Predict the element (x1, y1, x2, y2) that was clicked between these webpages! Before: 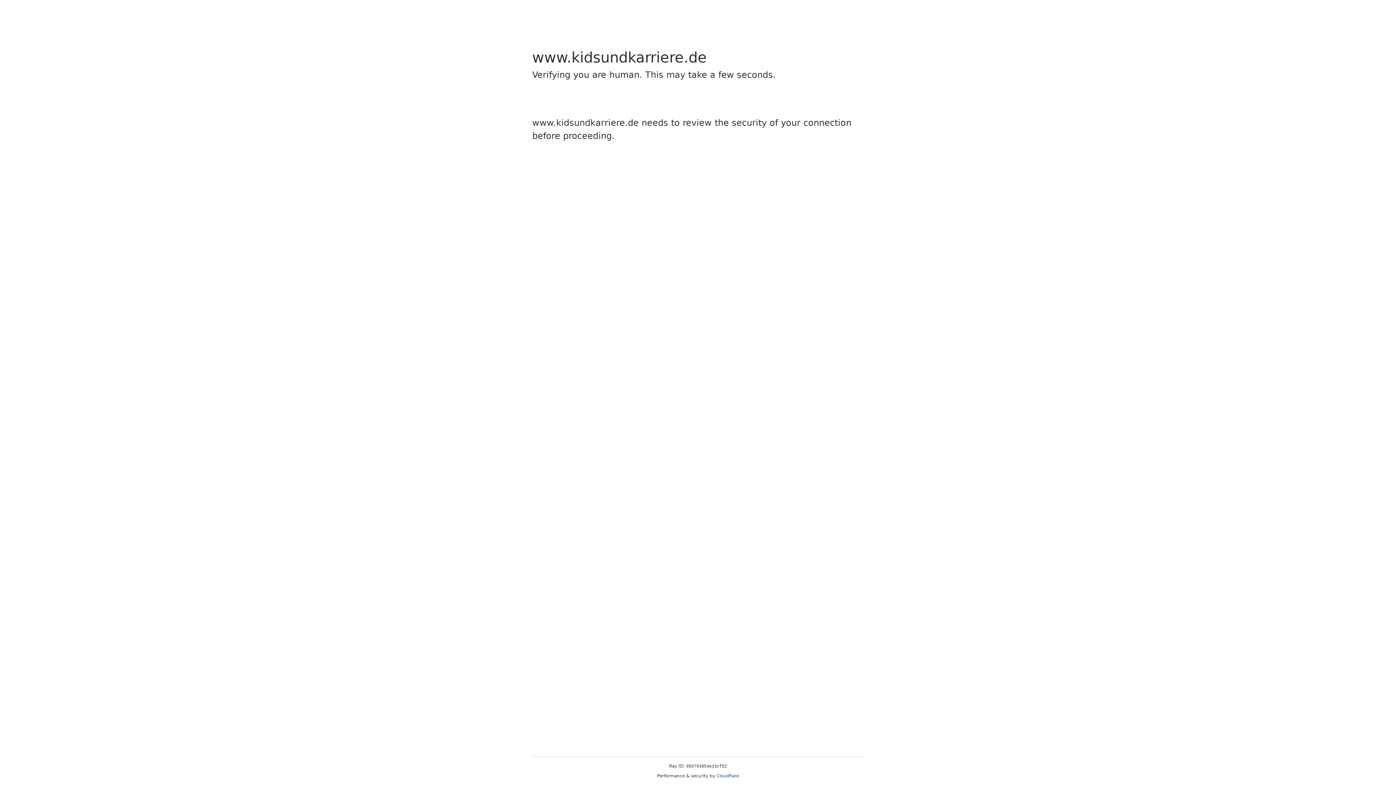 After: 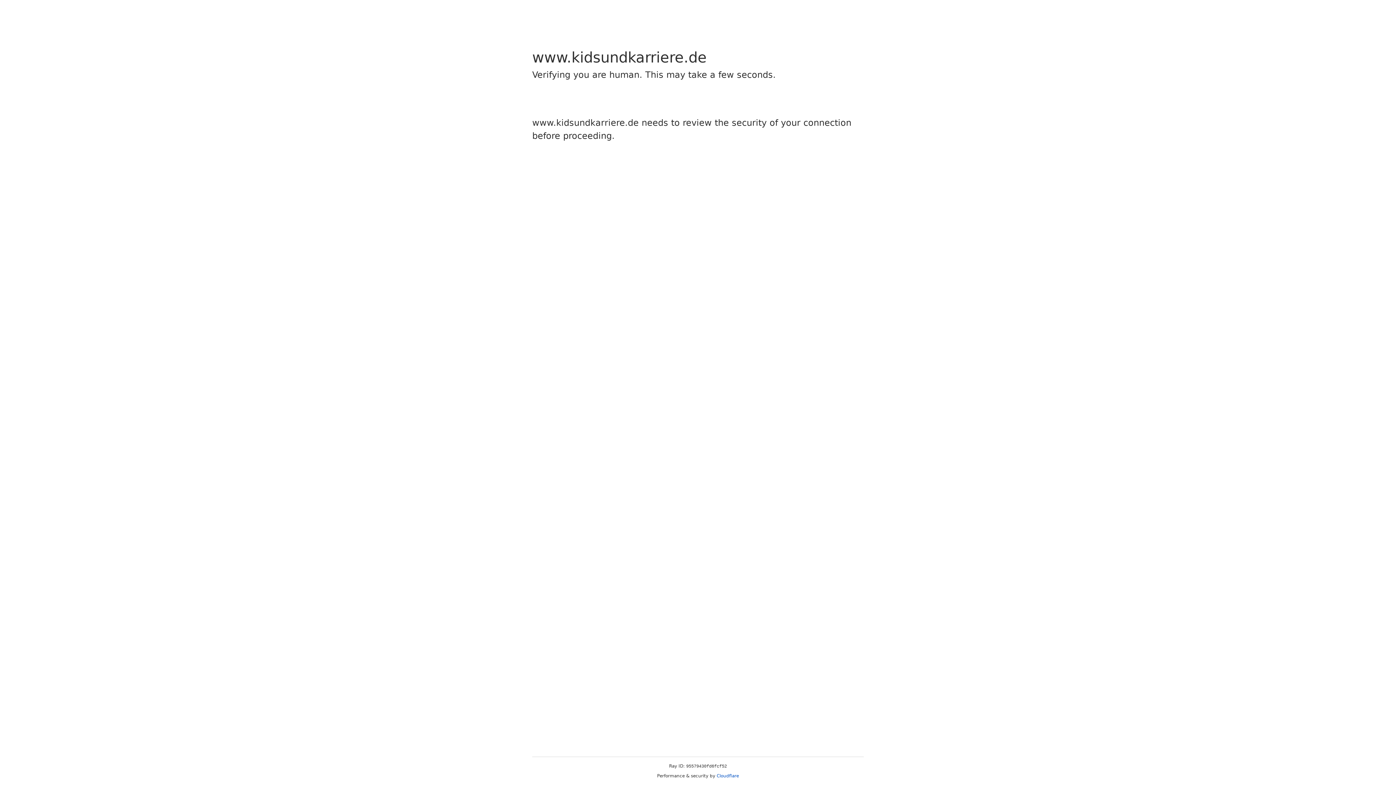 Action: label: Cloudflare bbox: (716, 773, 739, 778)